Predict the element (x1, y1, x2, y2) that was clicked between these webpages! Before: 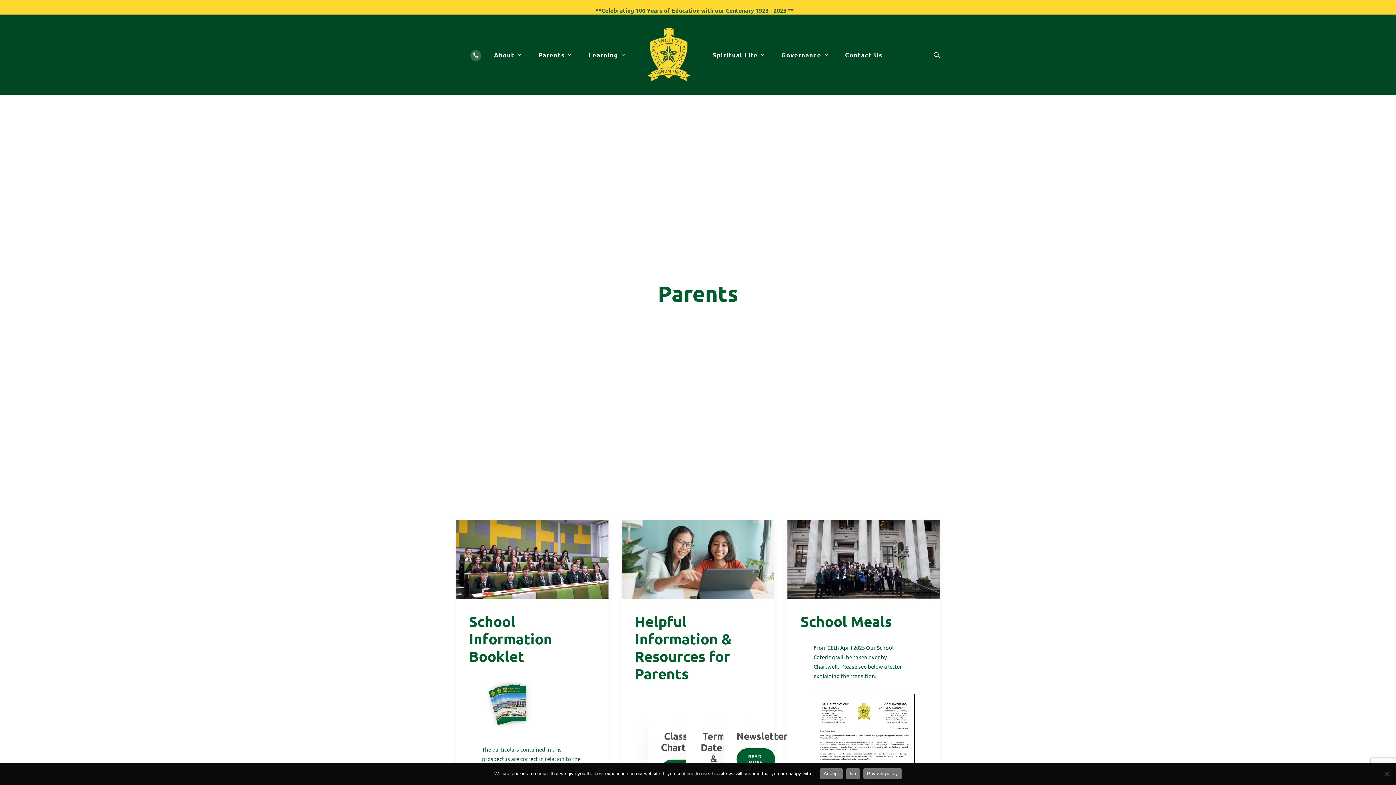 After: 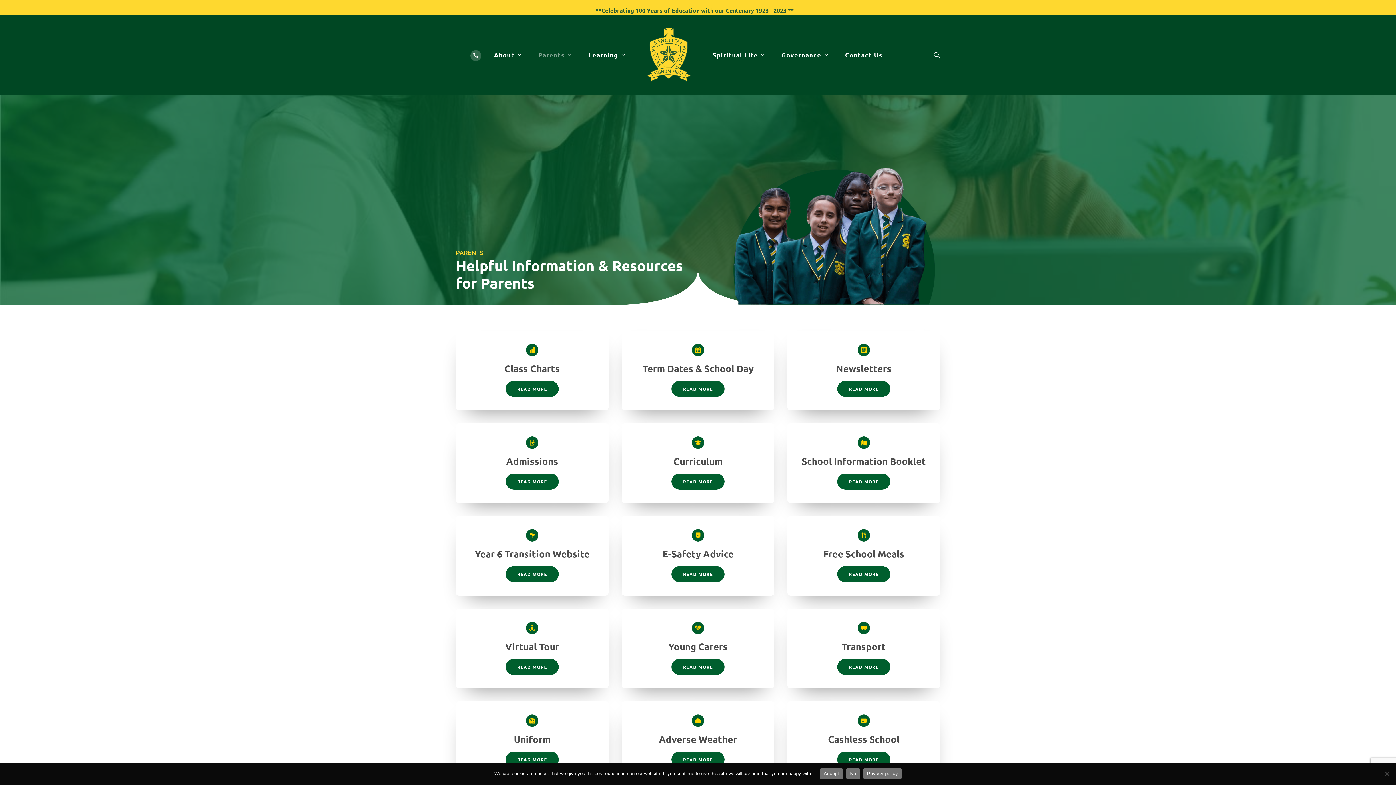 Action: label: Helpful Information & Resources for Parents bbox: (634, 612, 732, 683)